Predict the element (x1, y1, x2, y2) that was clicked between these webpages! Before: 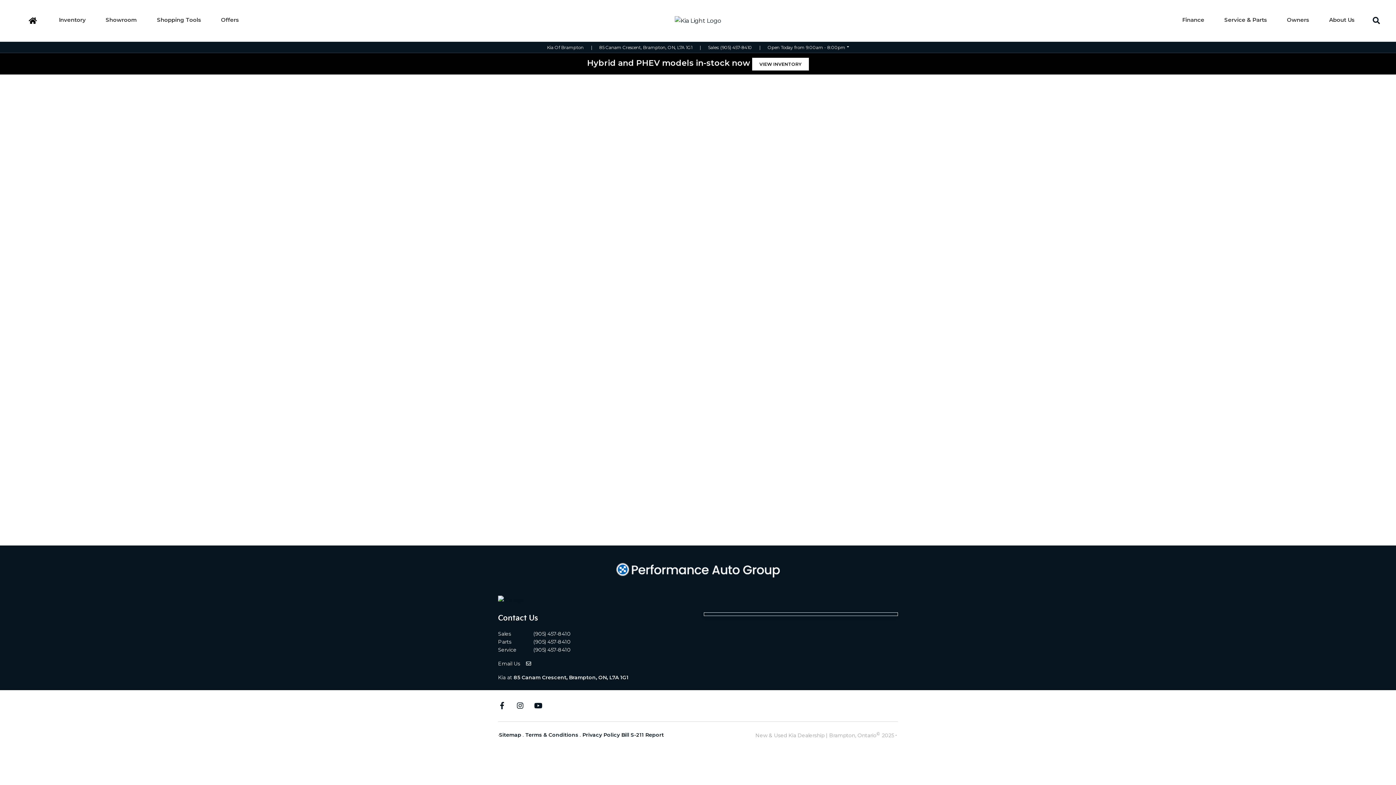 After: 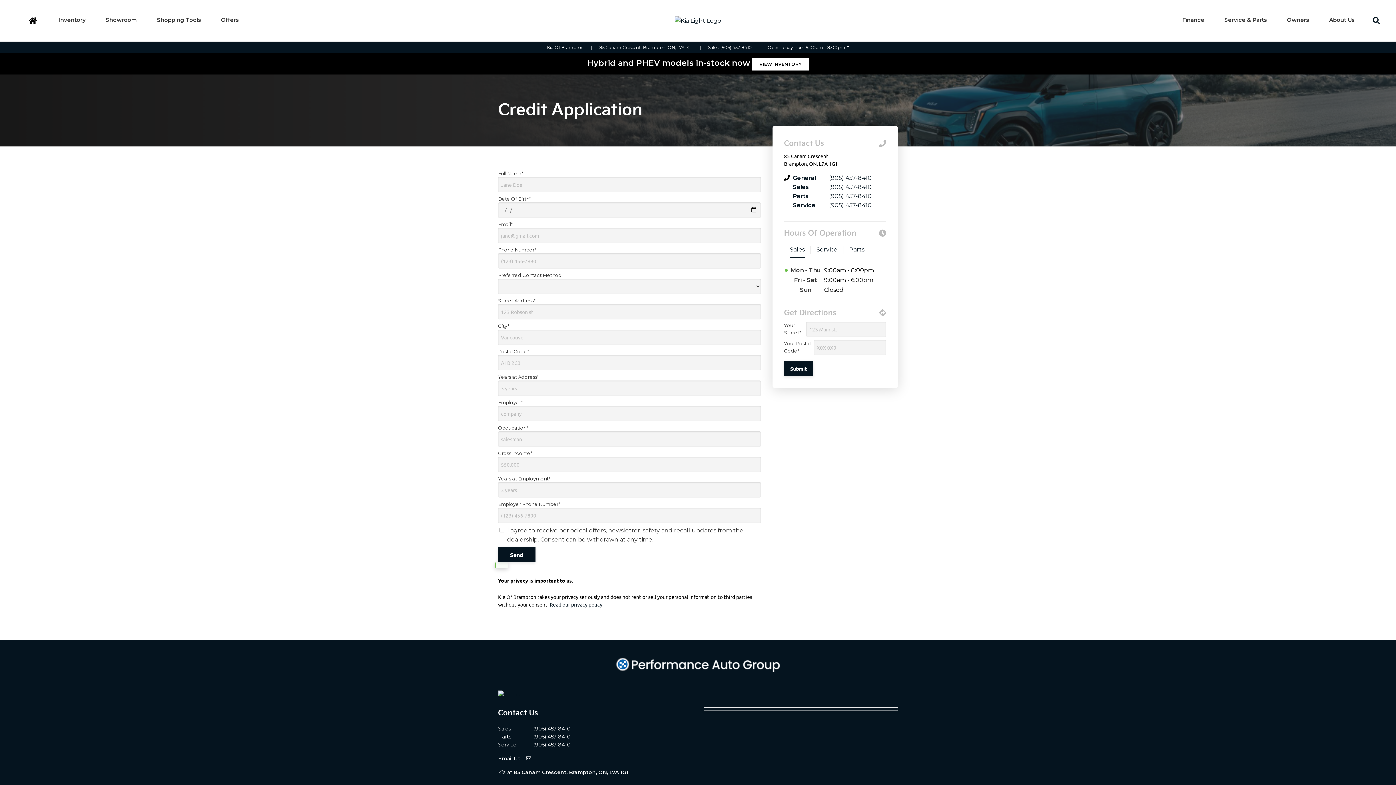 Action: bbox: (1175, 11, 1212, 28) label: Finance